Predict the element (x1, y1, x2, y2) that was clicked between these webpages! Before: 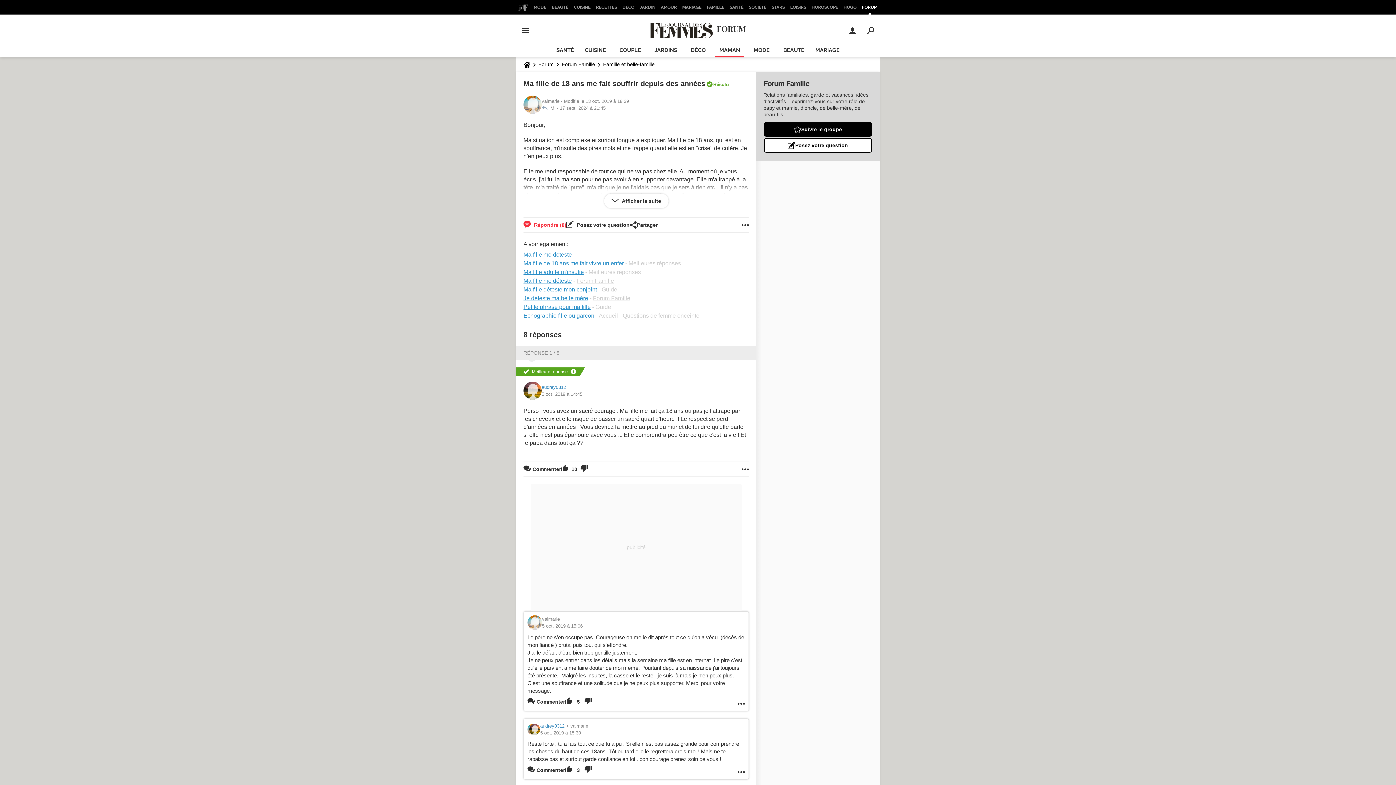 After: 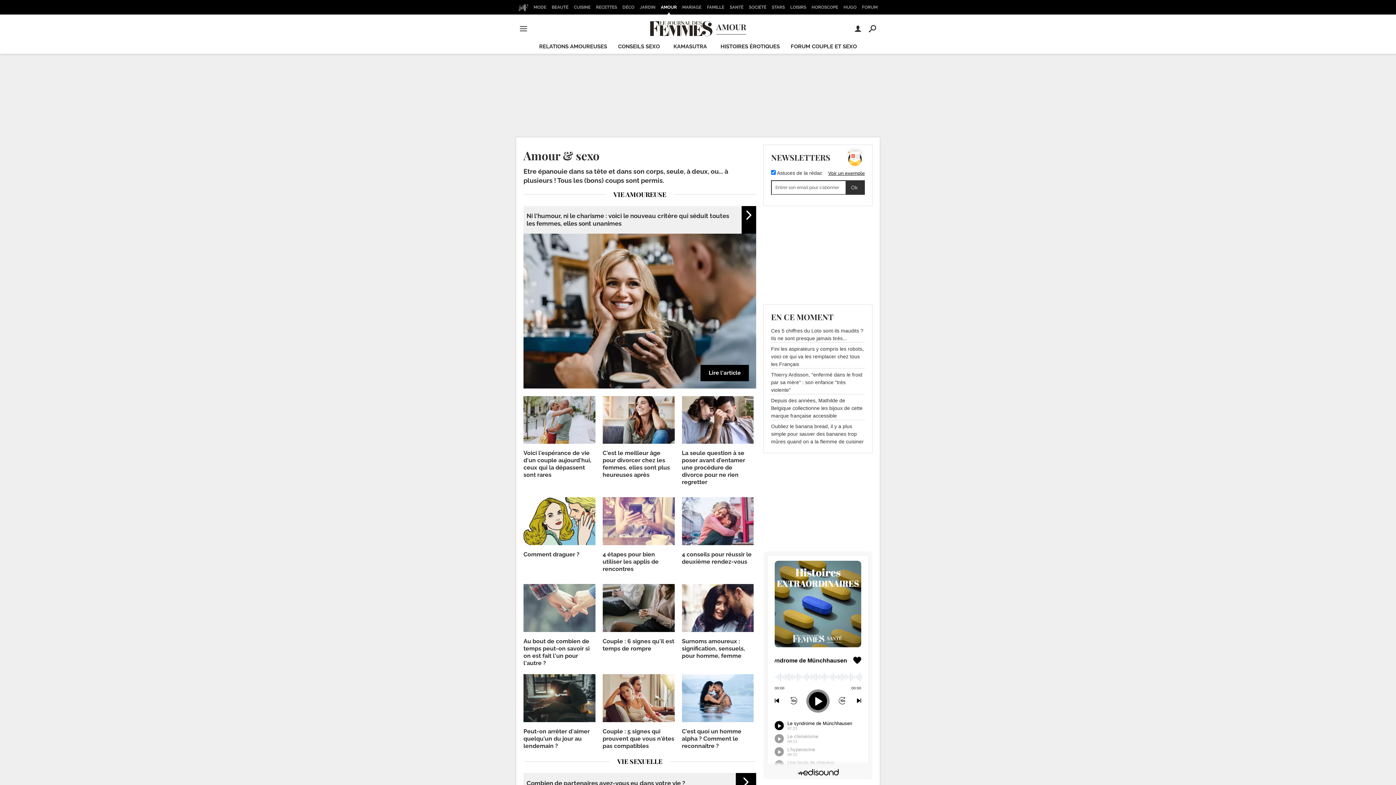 Action: bbox: (658, 0, 679, 14) label: AMOUR